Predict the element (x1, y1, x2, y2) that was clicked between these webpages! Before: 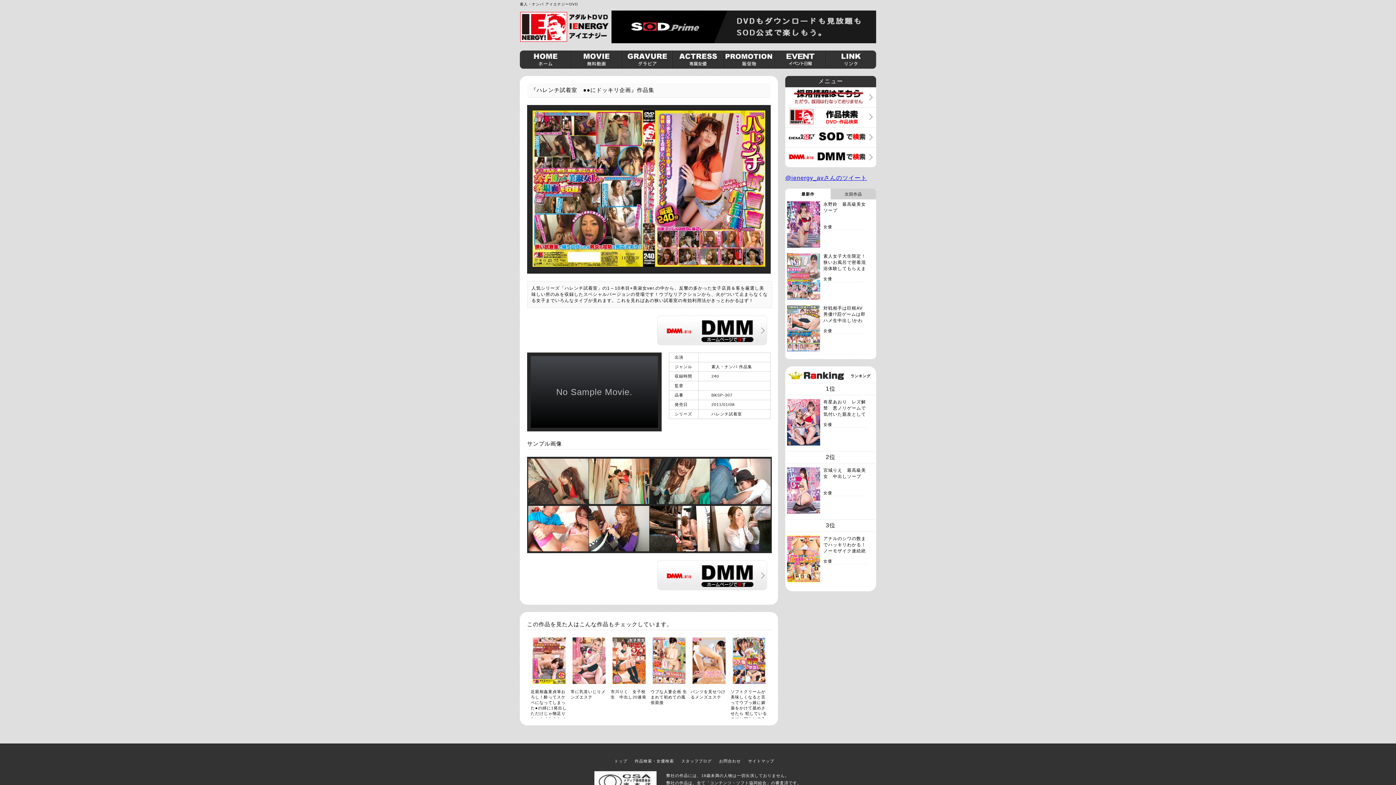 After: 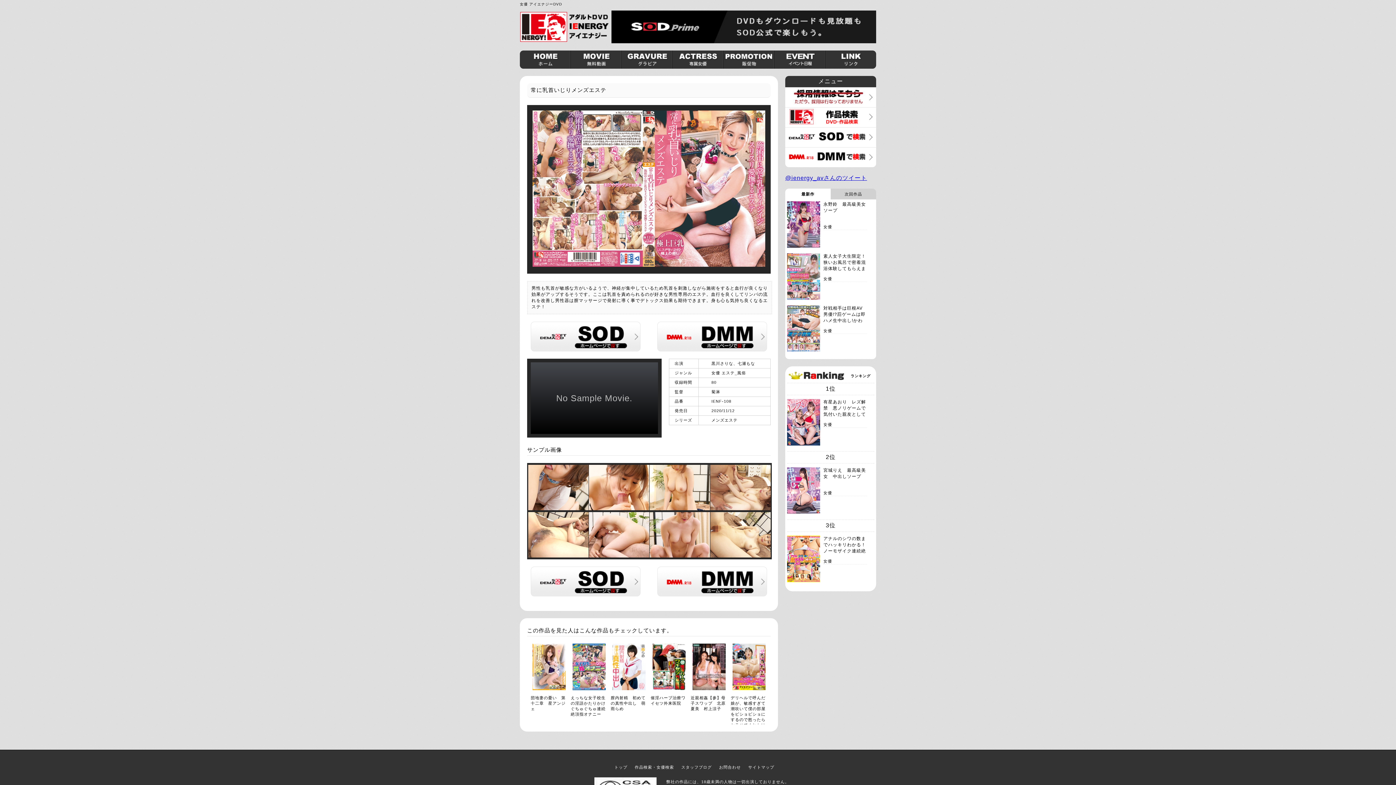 Action: bbox: (572, 679, 605, 685)